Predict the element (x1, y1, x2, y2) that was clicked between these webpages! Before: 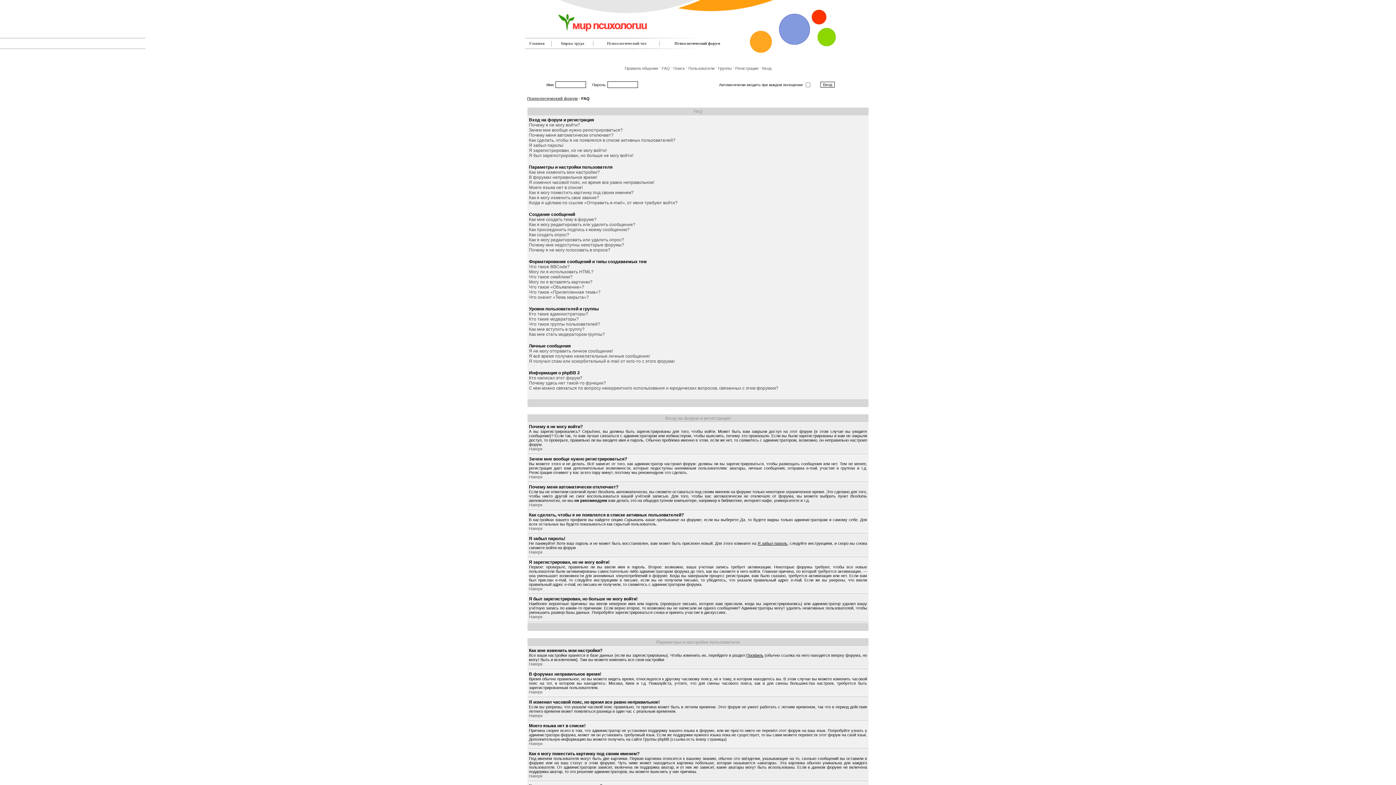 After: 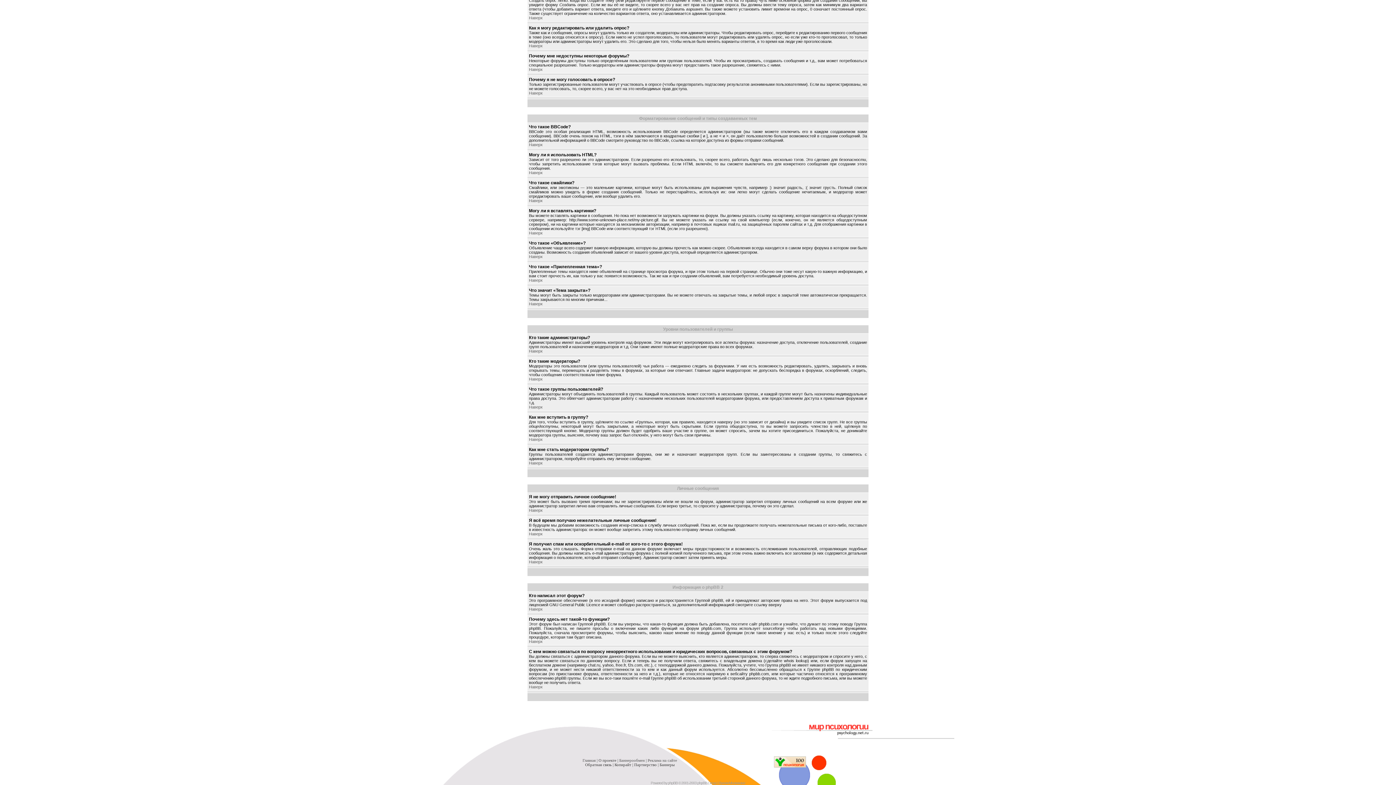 Action: label: Почему мне недоступны некоторые форумы? bbox: (529, 242, 624, 247)